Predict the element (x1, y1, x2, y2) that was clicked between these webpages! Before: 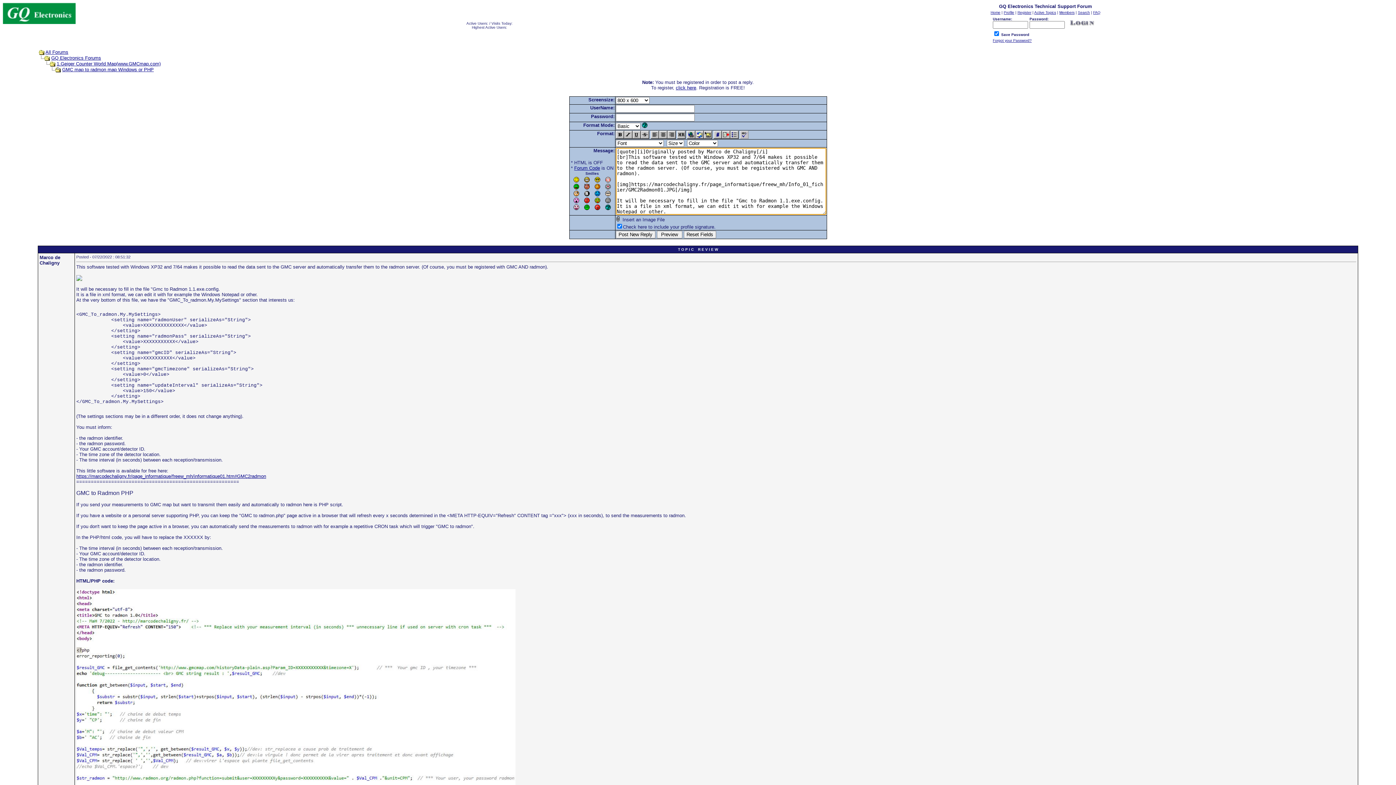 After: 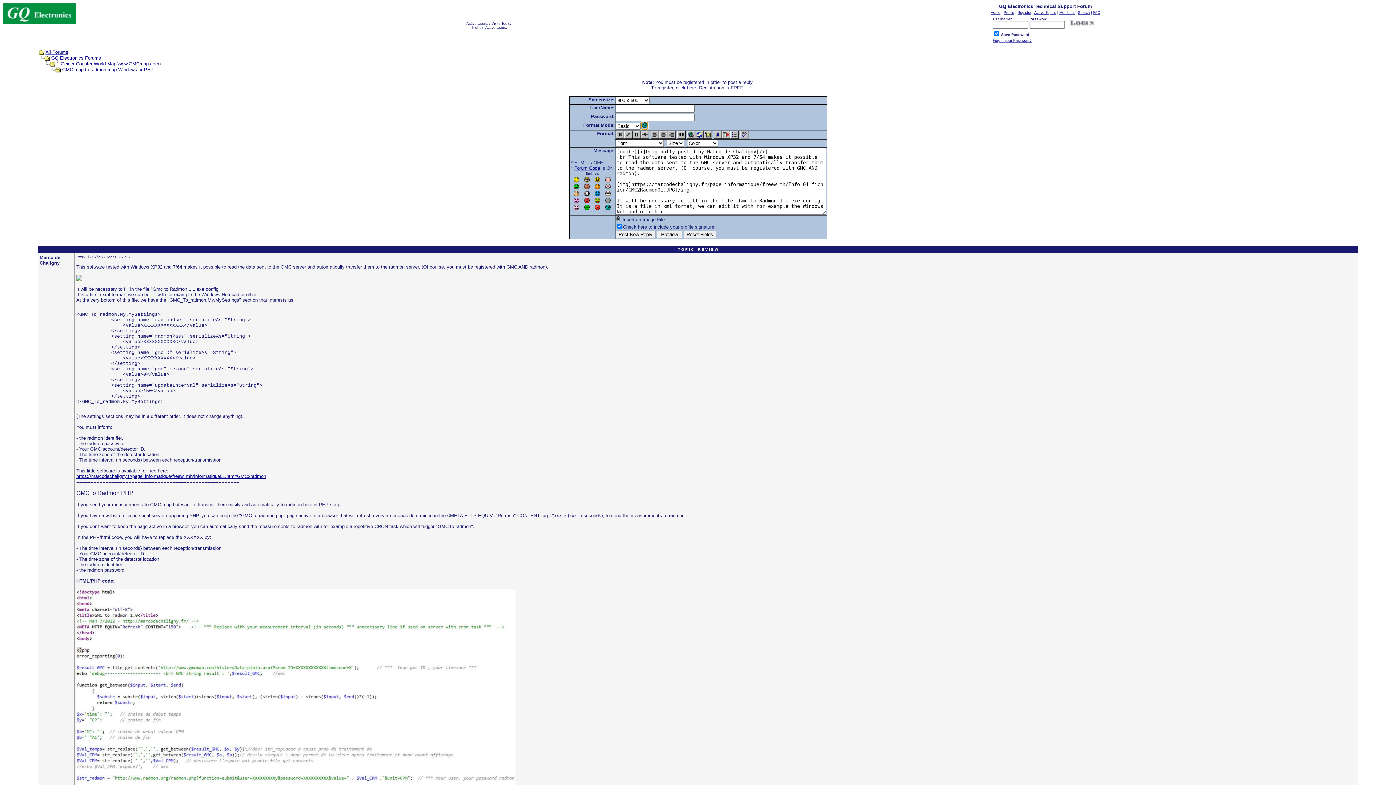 Action: bbox: (642, 122, 647, 129)